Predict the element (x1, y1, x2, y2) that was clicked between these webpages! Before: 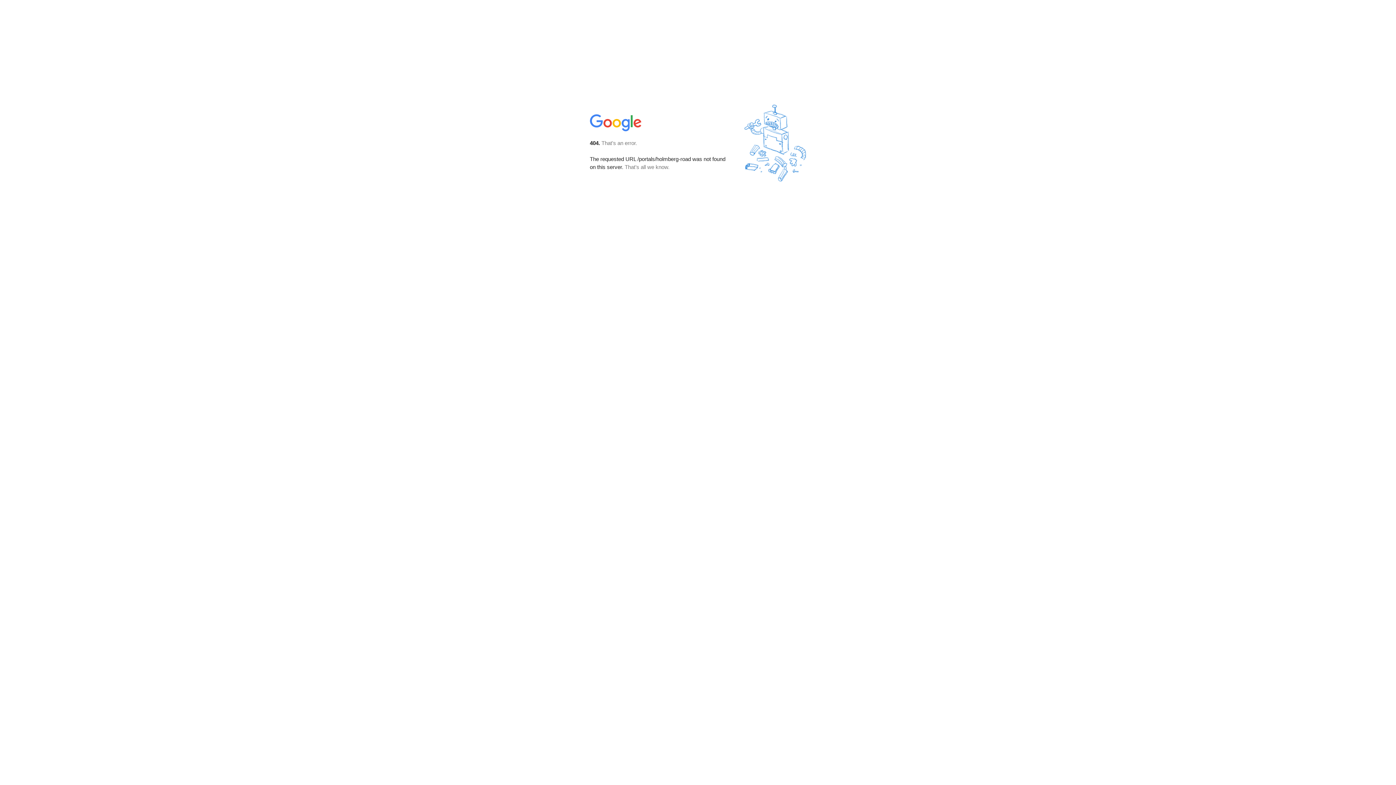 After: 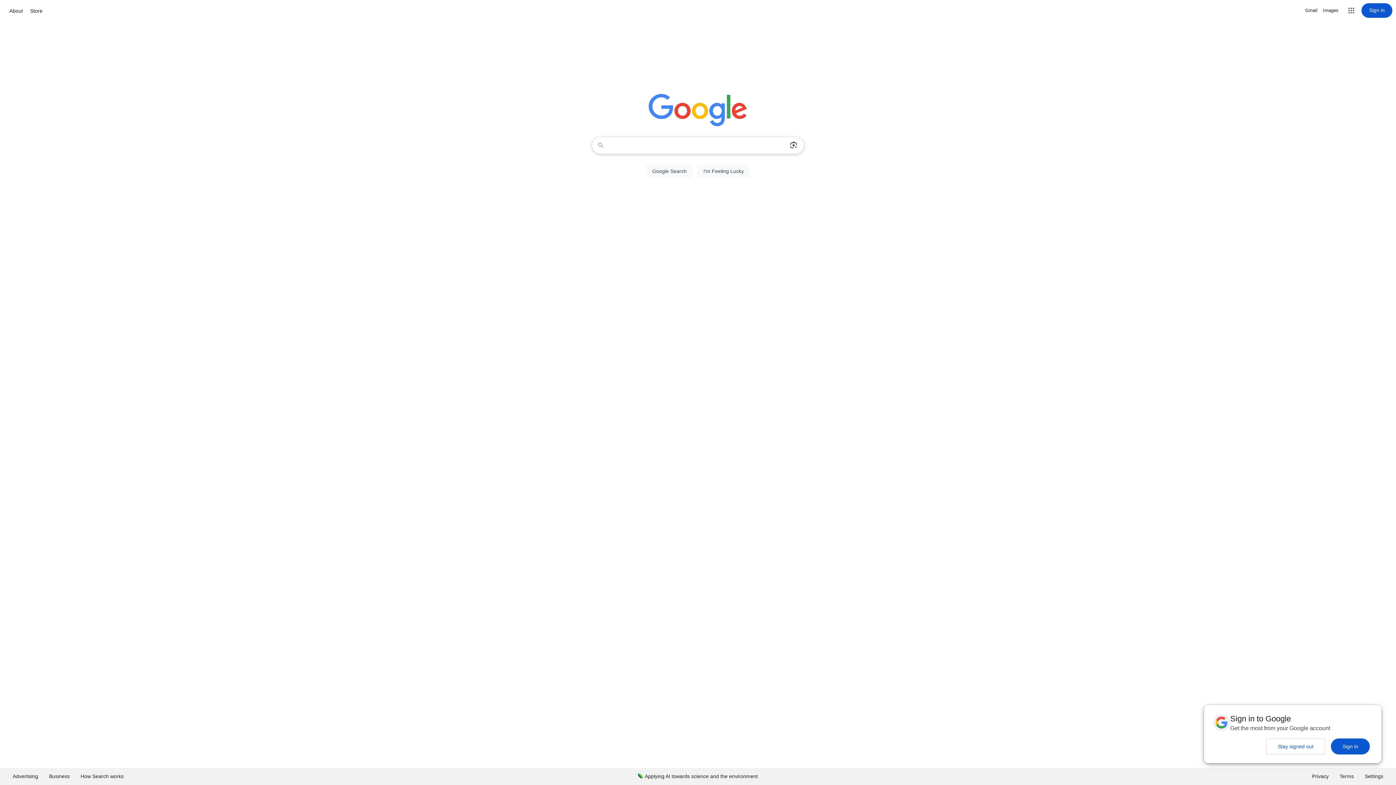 Action: bbox: (590, 127, 642, 134)